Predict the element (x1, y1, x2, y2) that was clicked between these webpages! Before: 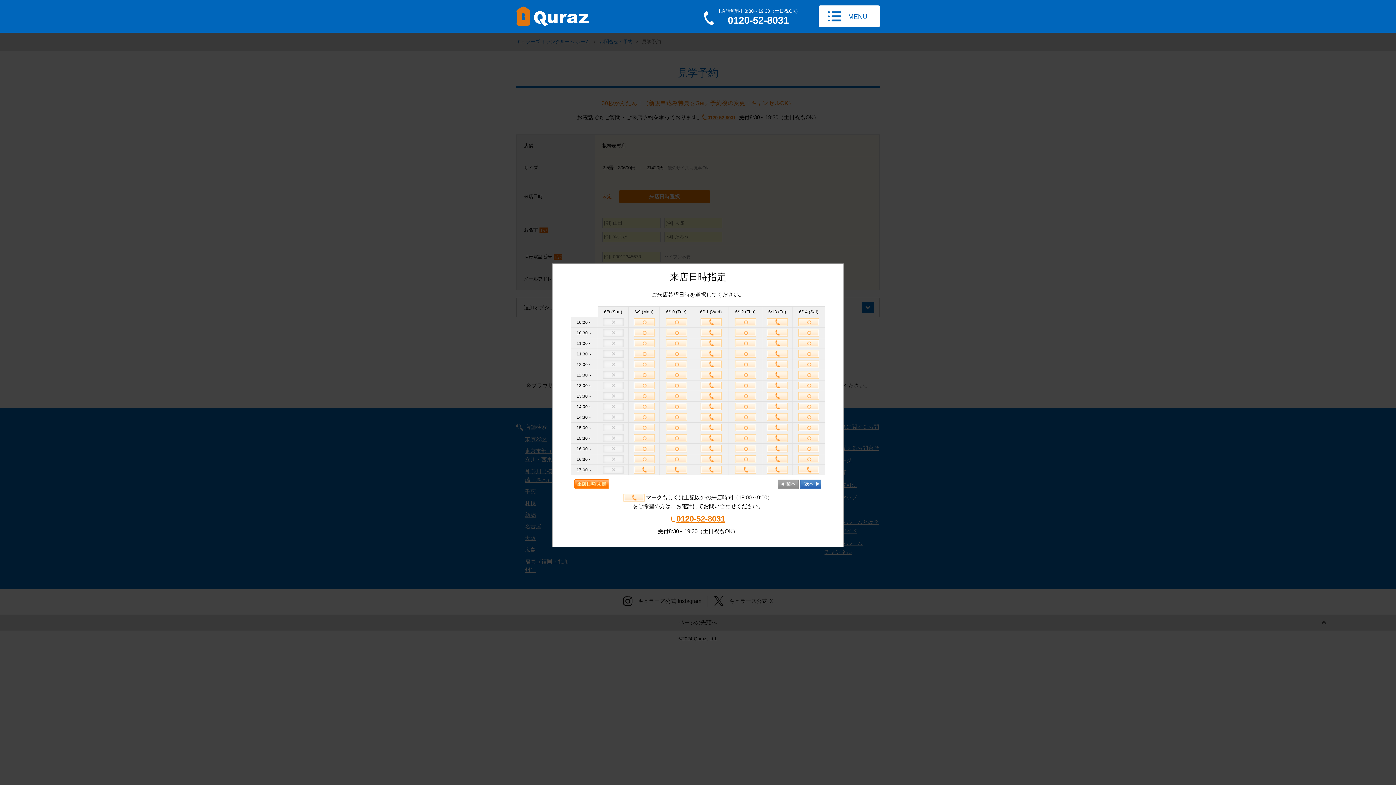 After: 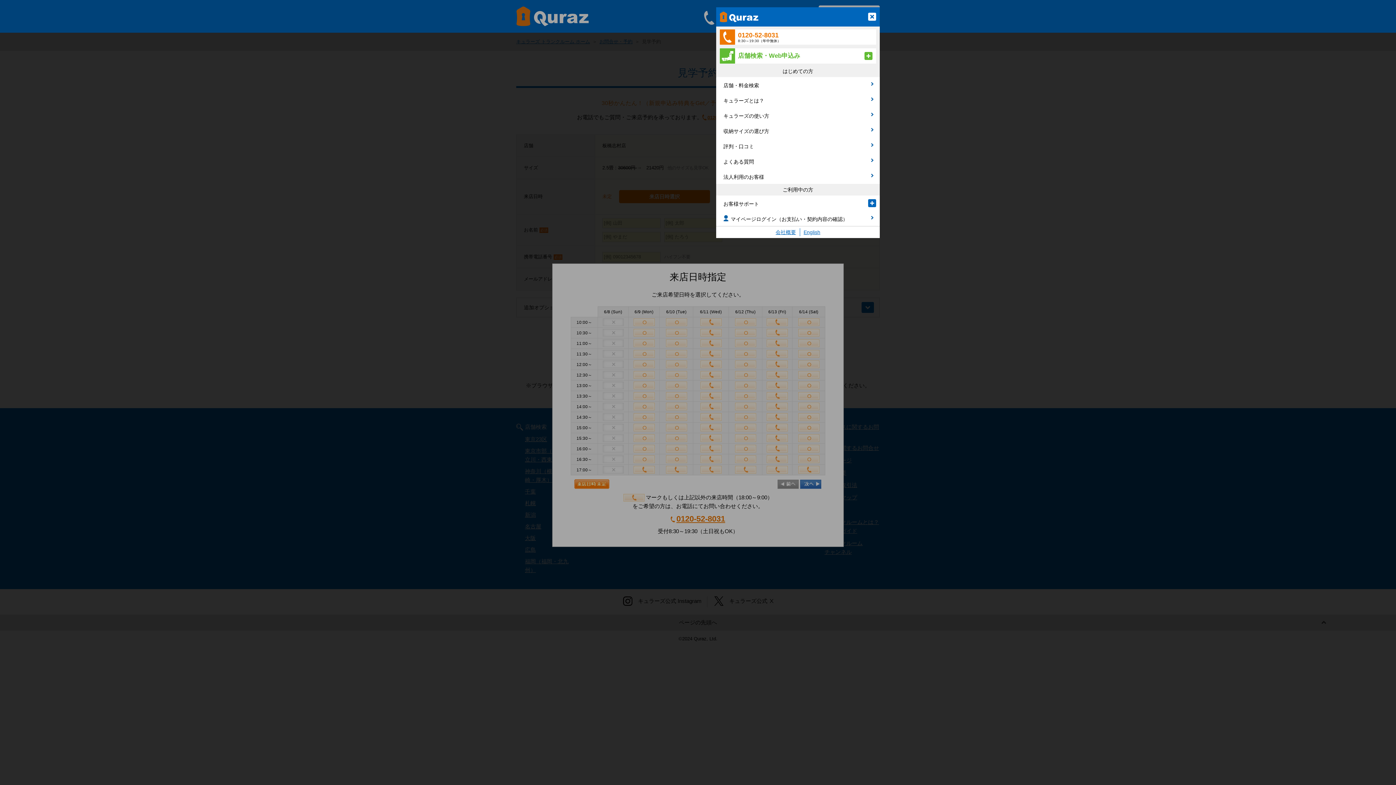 Action: label: MENU bbox: (818, 5, 880, 27)